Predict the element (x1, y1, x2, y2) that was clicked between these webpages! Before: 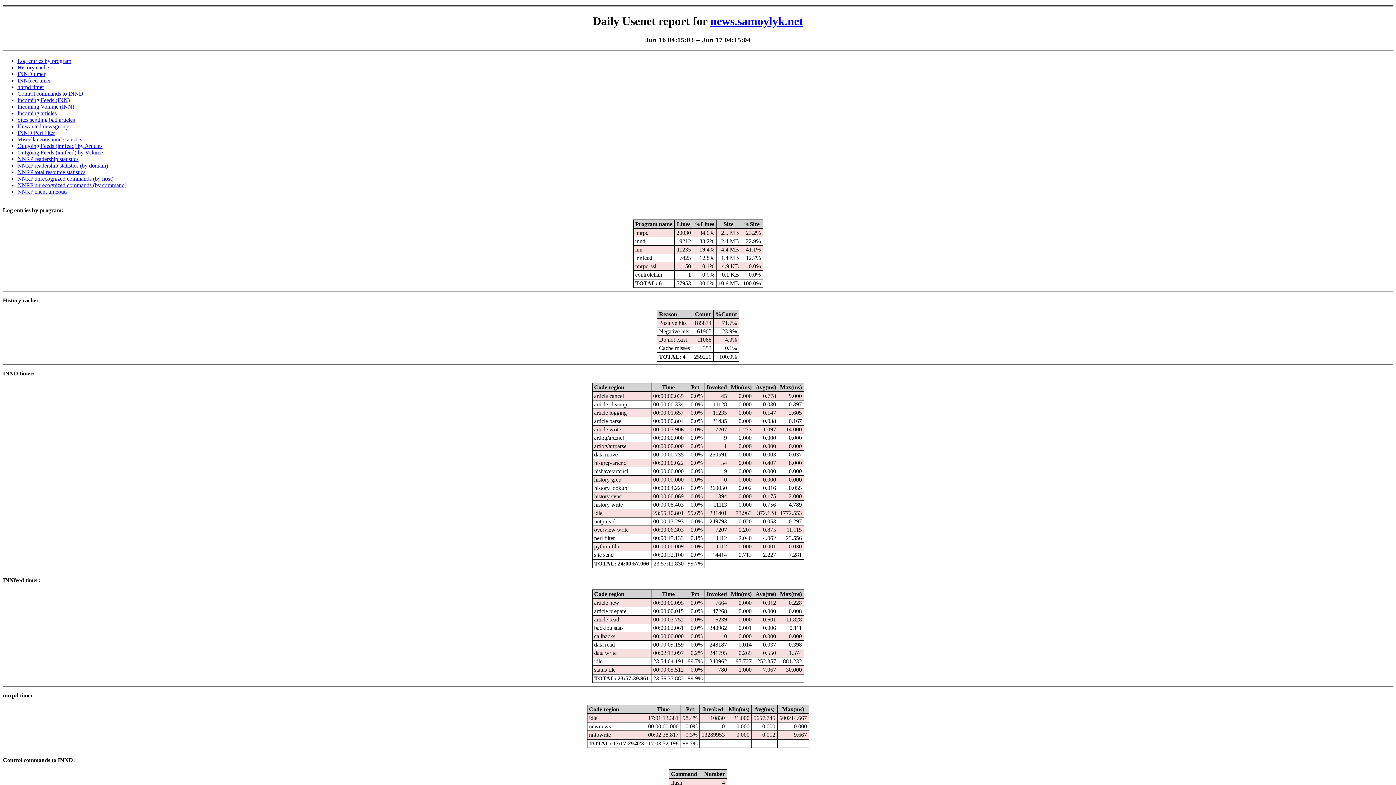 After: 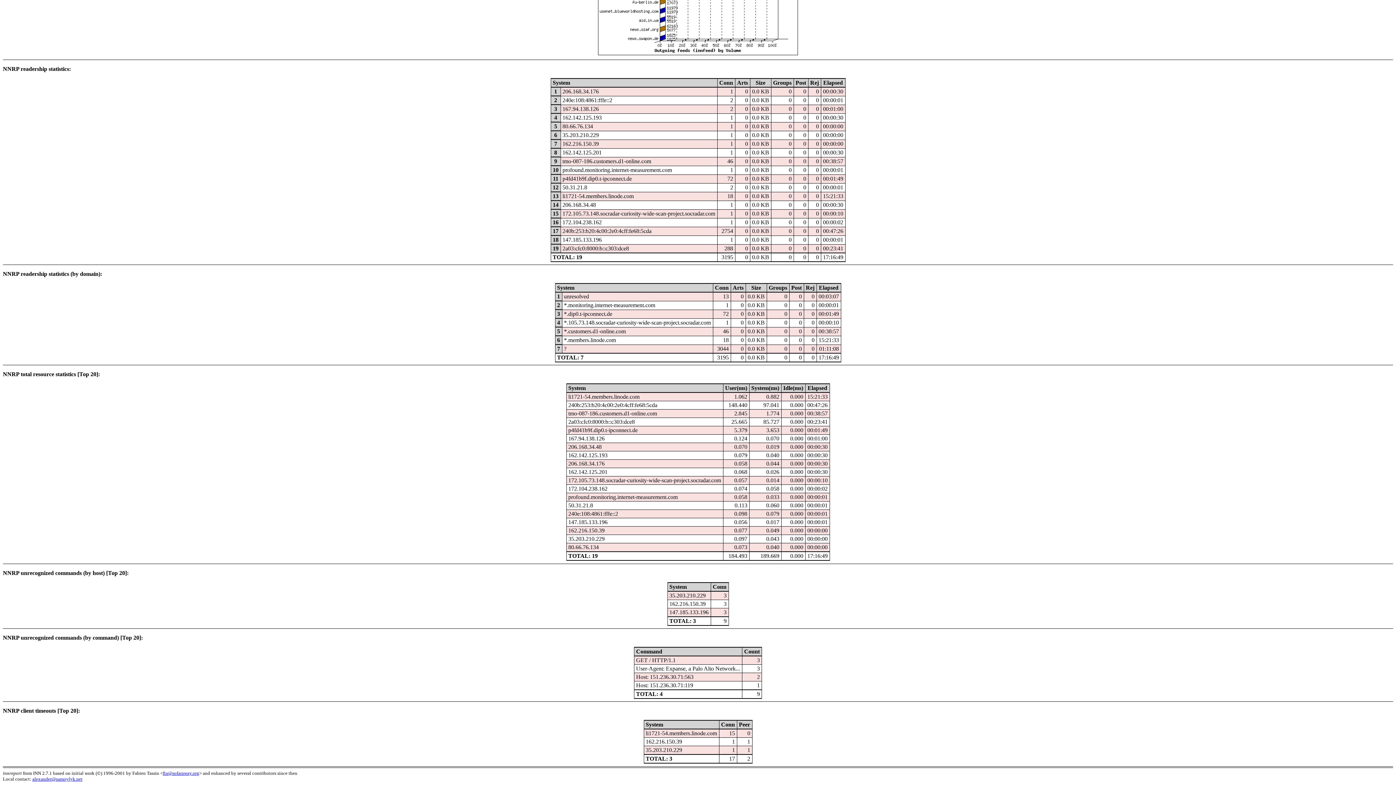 Action: label: NNRP client timeouts bbox: (17, 188, 67, 195)